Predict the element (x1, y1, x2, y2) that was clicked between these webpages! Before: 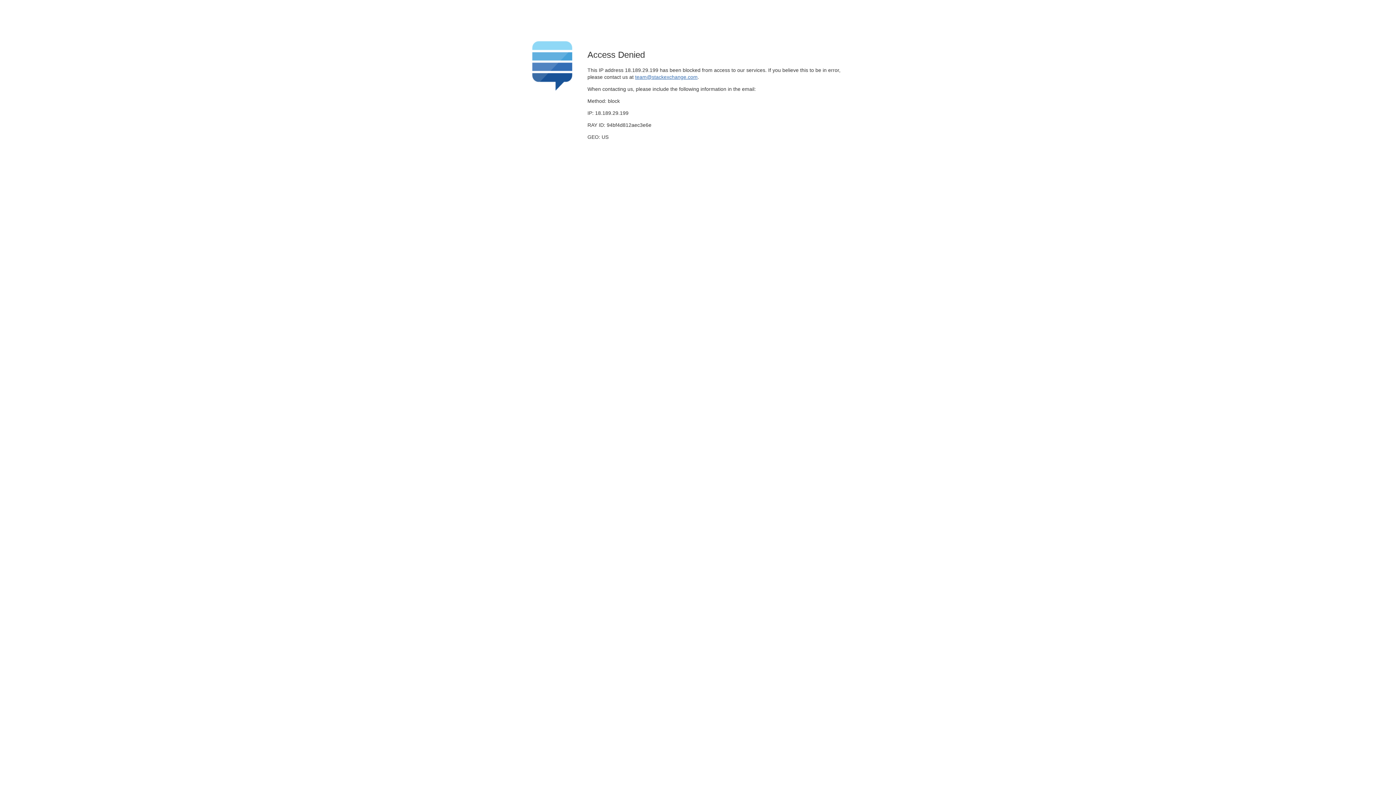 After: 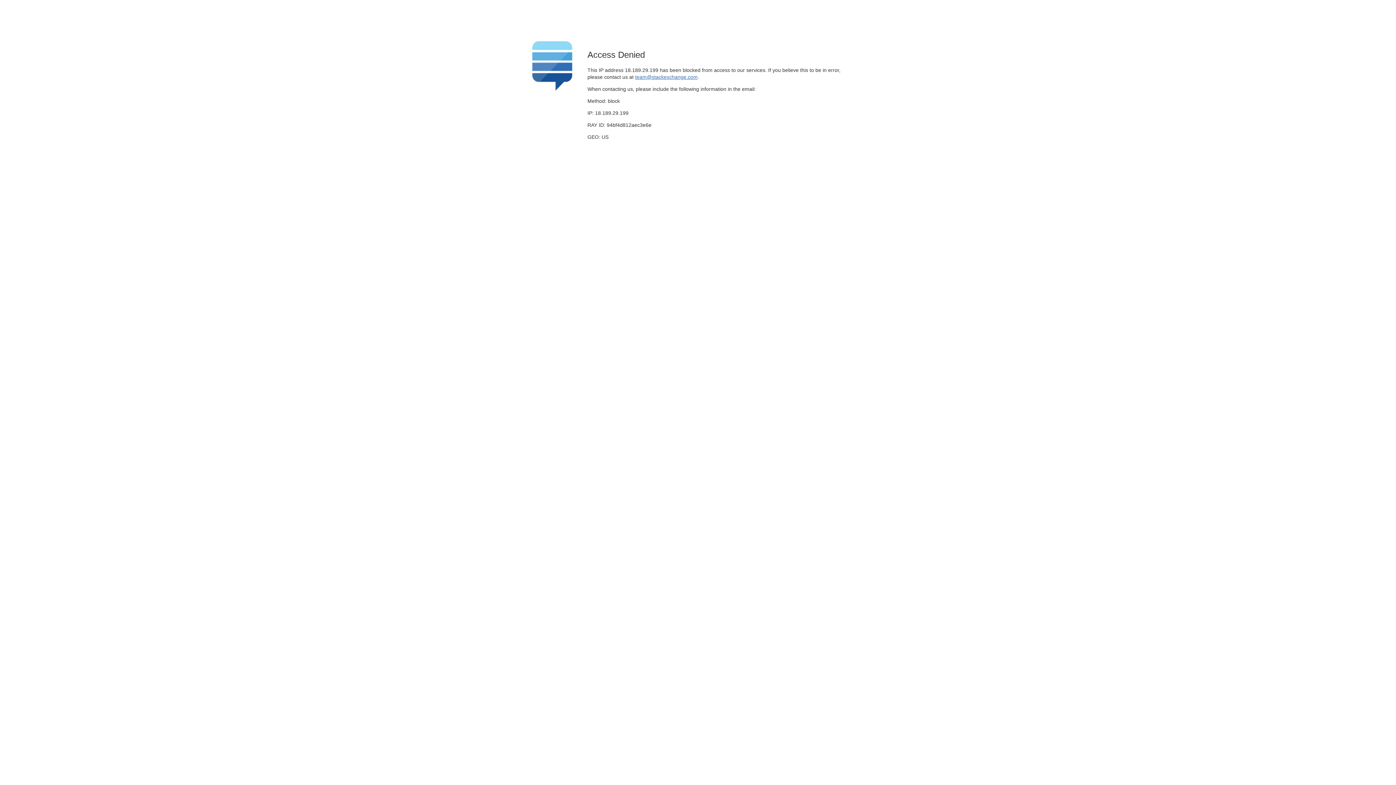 Action: bbox: (635, 74, 697, 79) label: team@stackexchange.com